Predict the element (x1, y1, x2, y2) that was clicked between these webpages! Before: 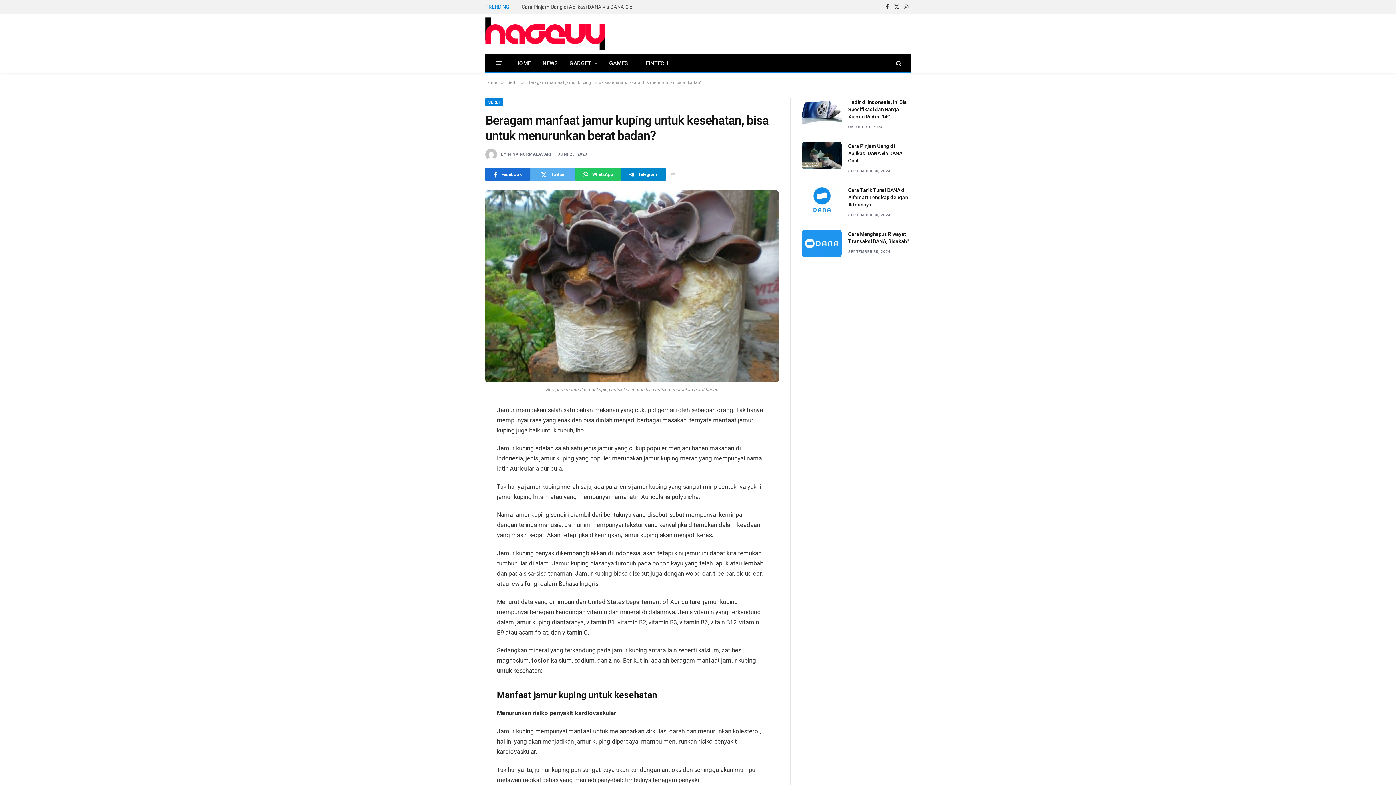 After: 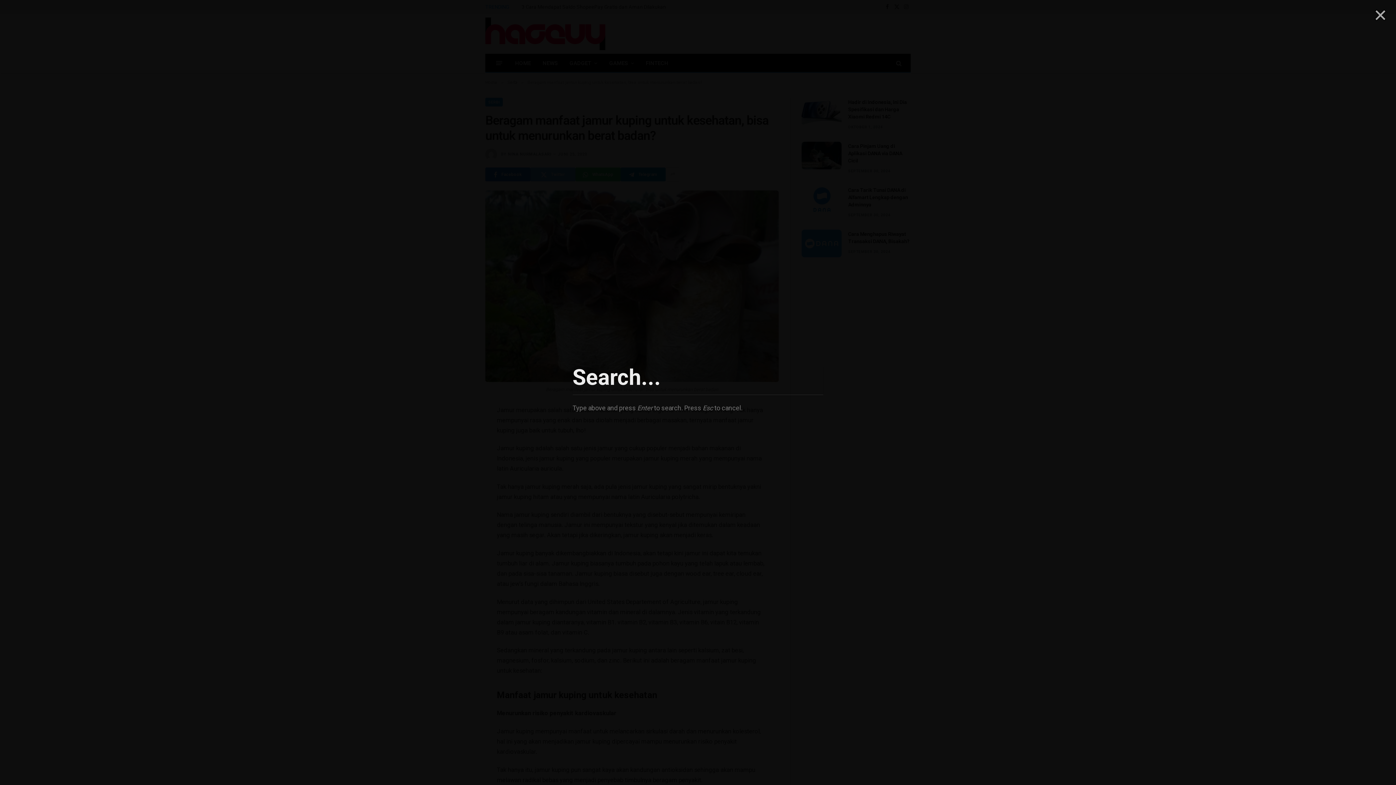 Action: bbox: (894, 54, 901, 71)